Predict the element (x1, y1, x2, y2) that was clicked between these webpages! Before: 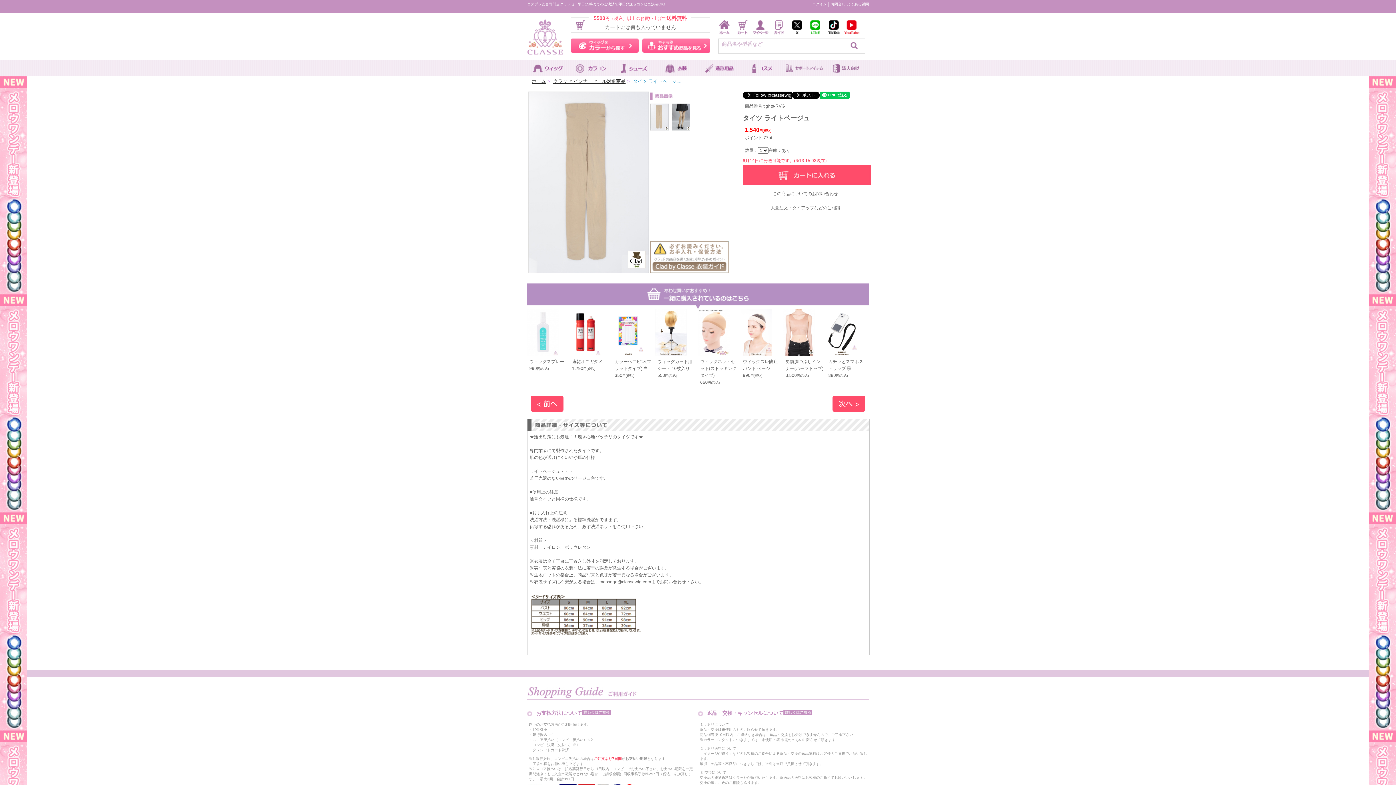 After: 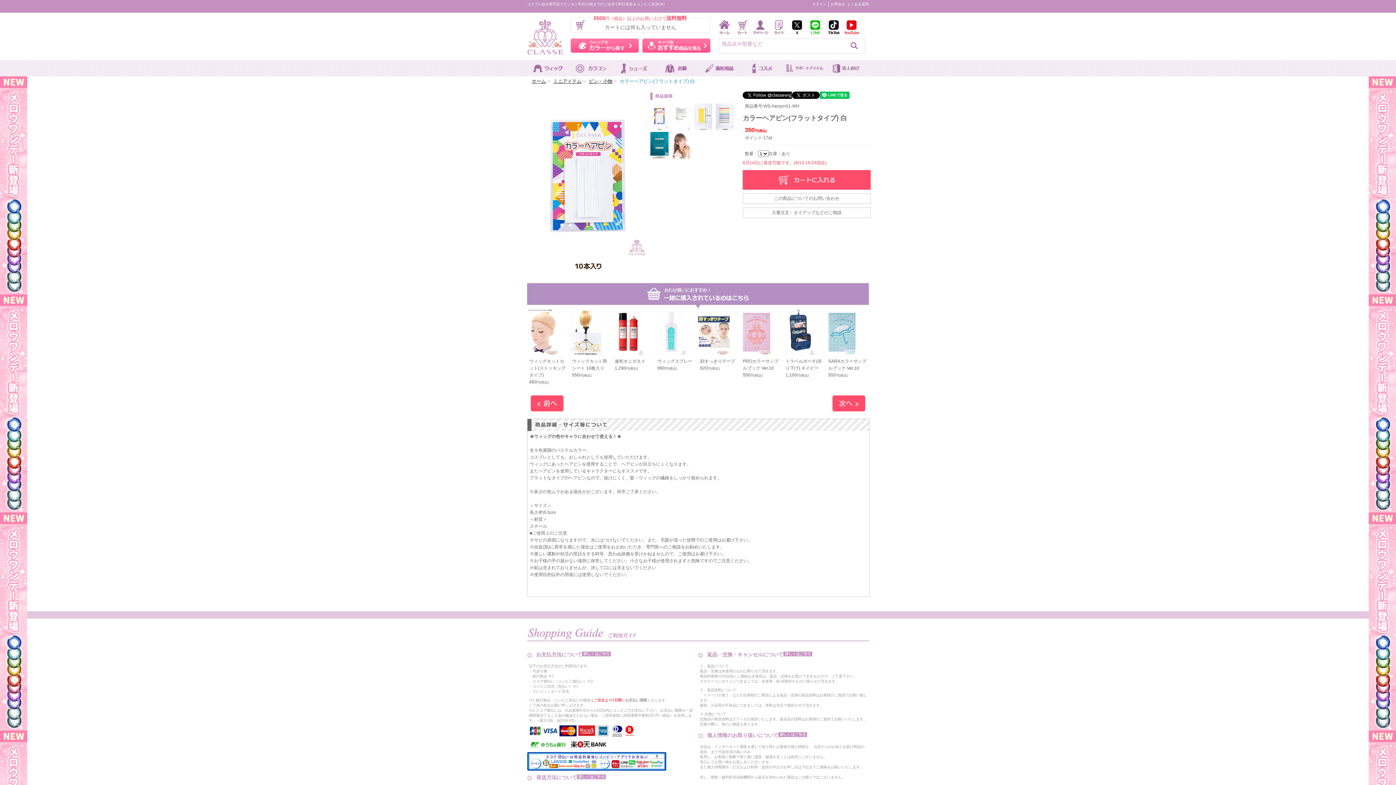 Action: bbox: (698, 351, 729, 357)